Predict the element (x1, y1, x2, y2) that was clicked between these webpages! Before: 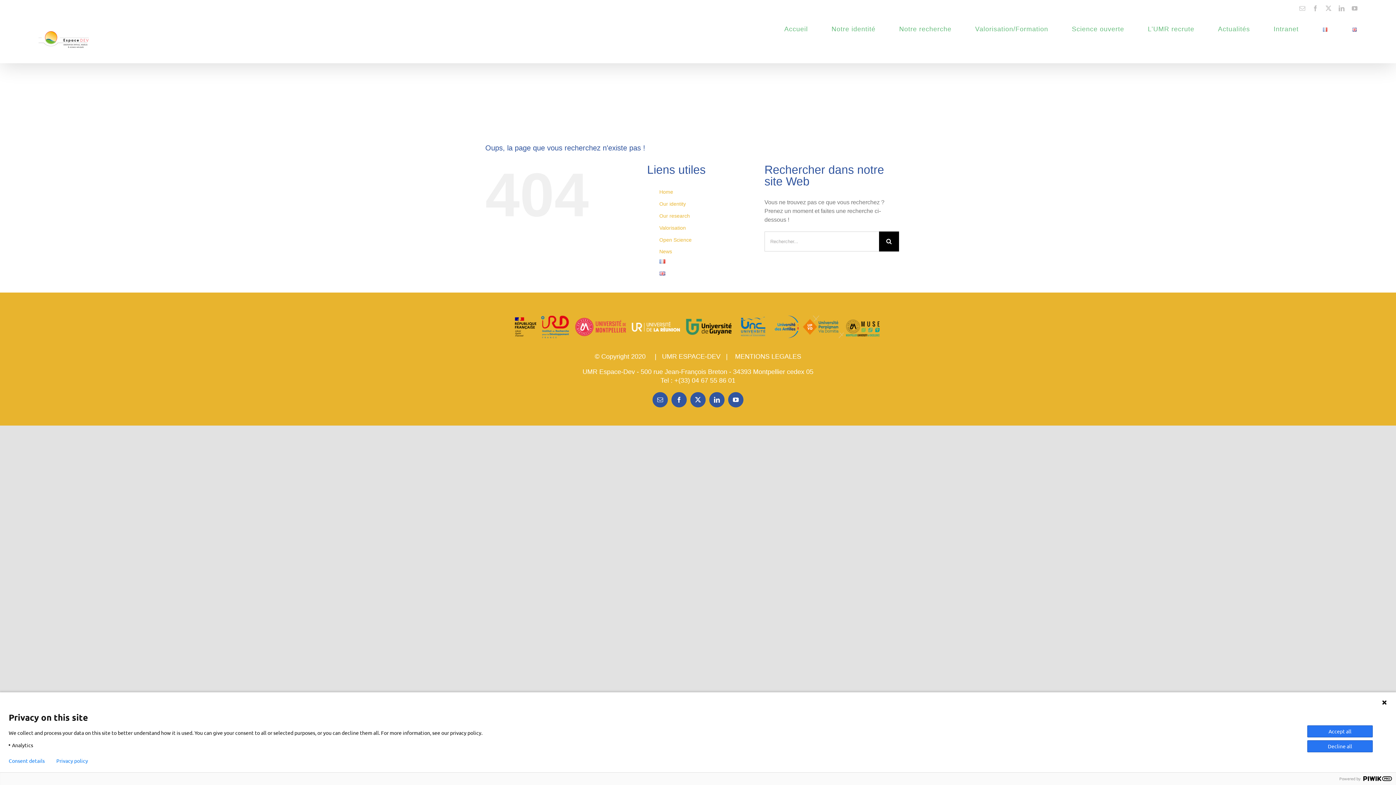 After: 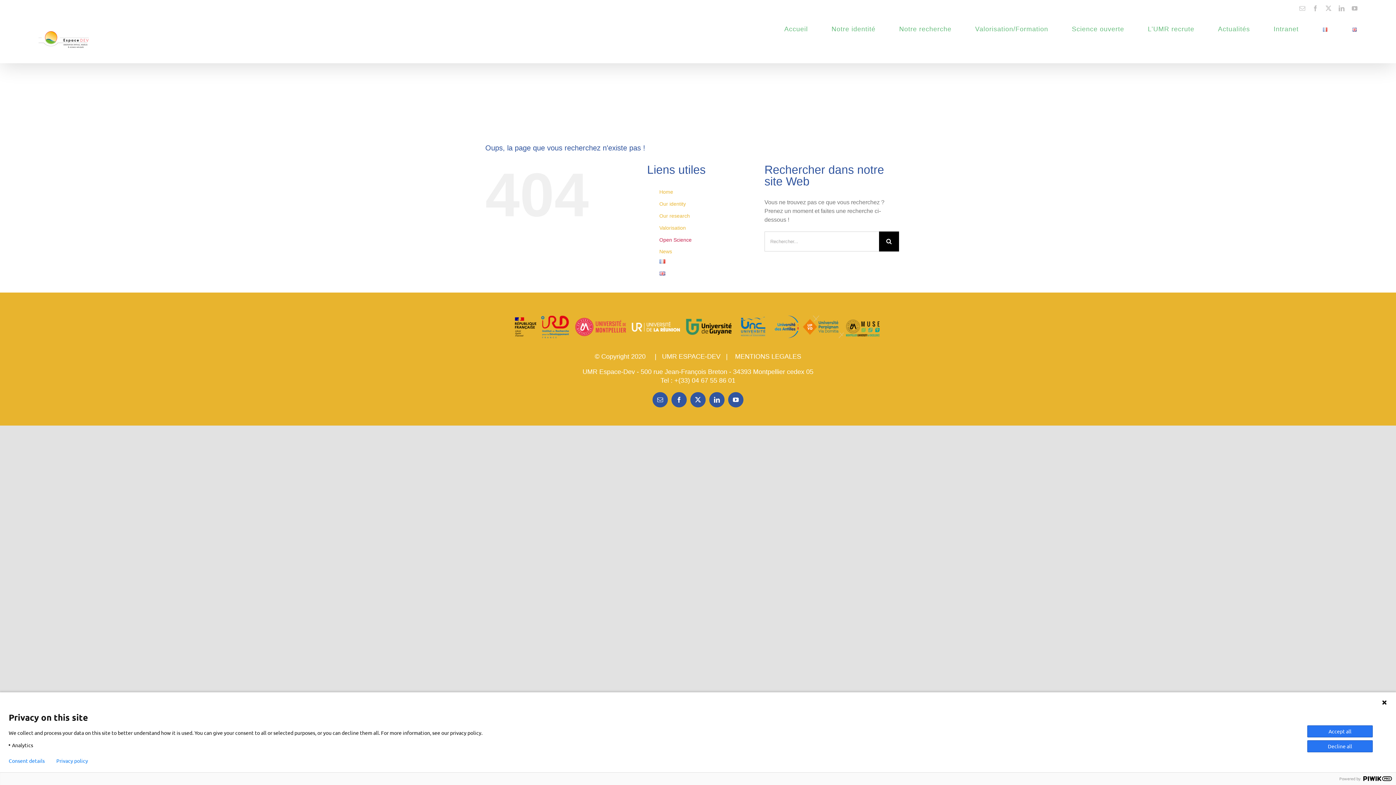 Action: bbox: (659, 236, 691, 242) label: Open Science